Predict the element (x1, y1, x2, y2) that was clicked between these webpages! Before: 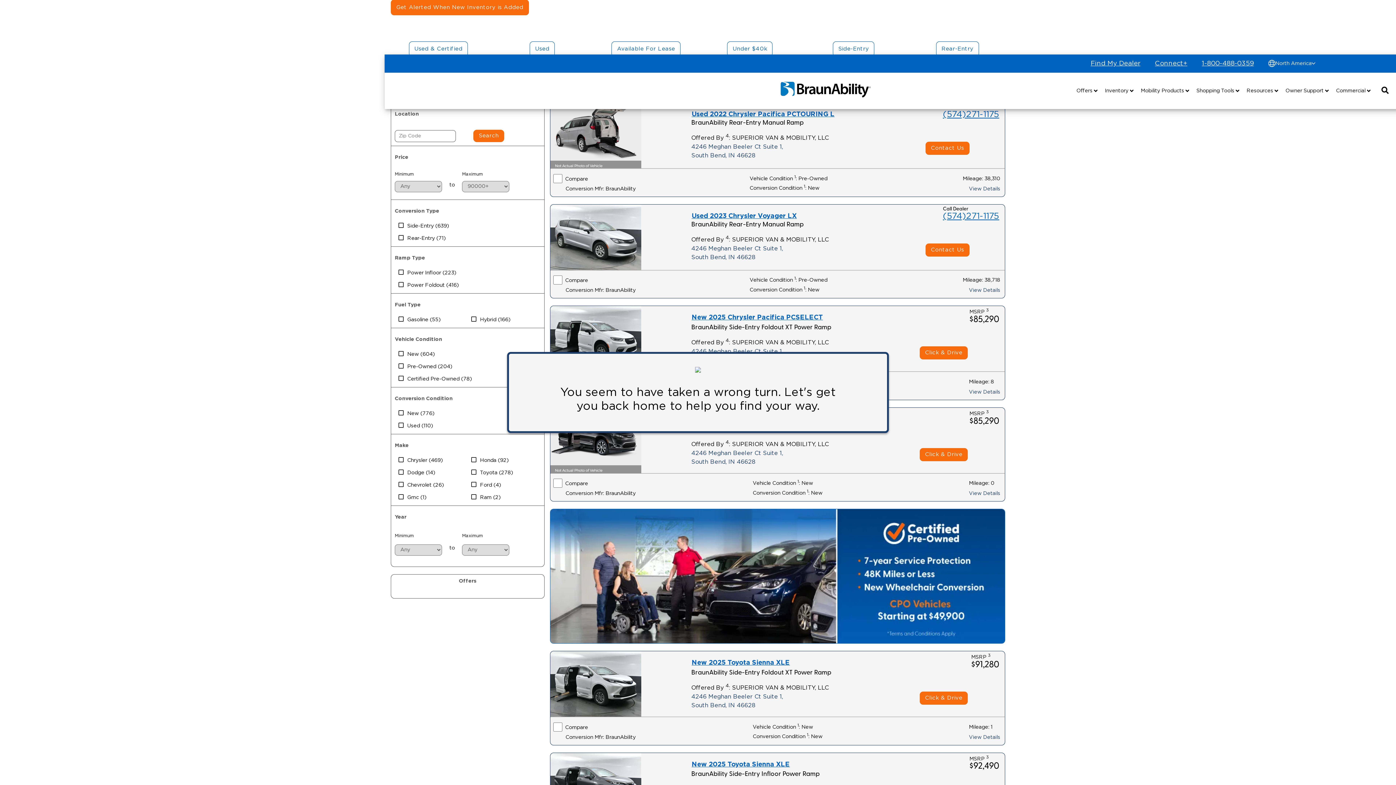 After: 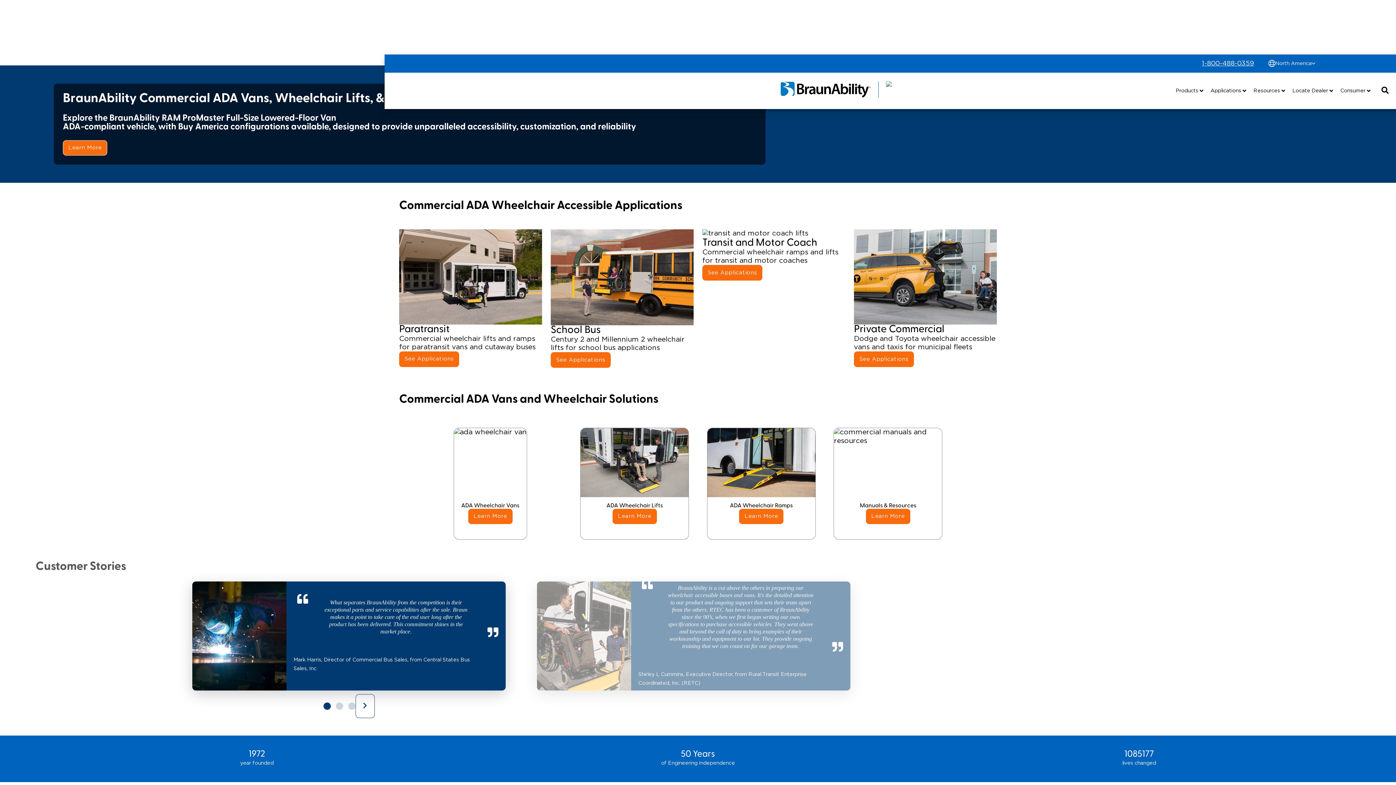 Action: bbox: (1336, 87, 1370, 94) label: Commercial